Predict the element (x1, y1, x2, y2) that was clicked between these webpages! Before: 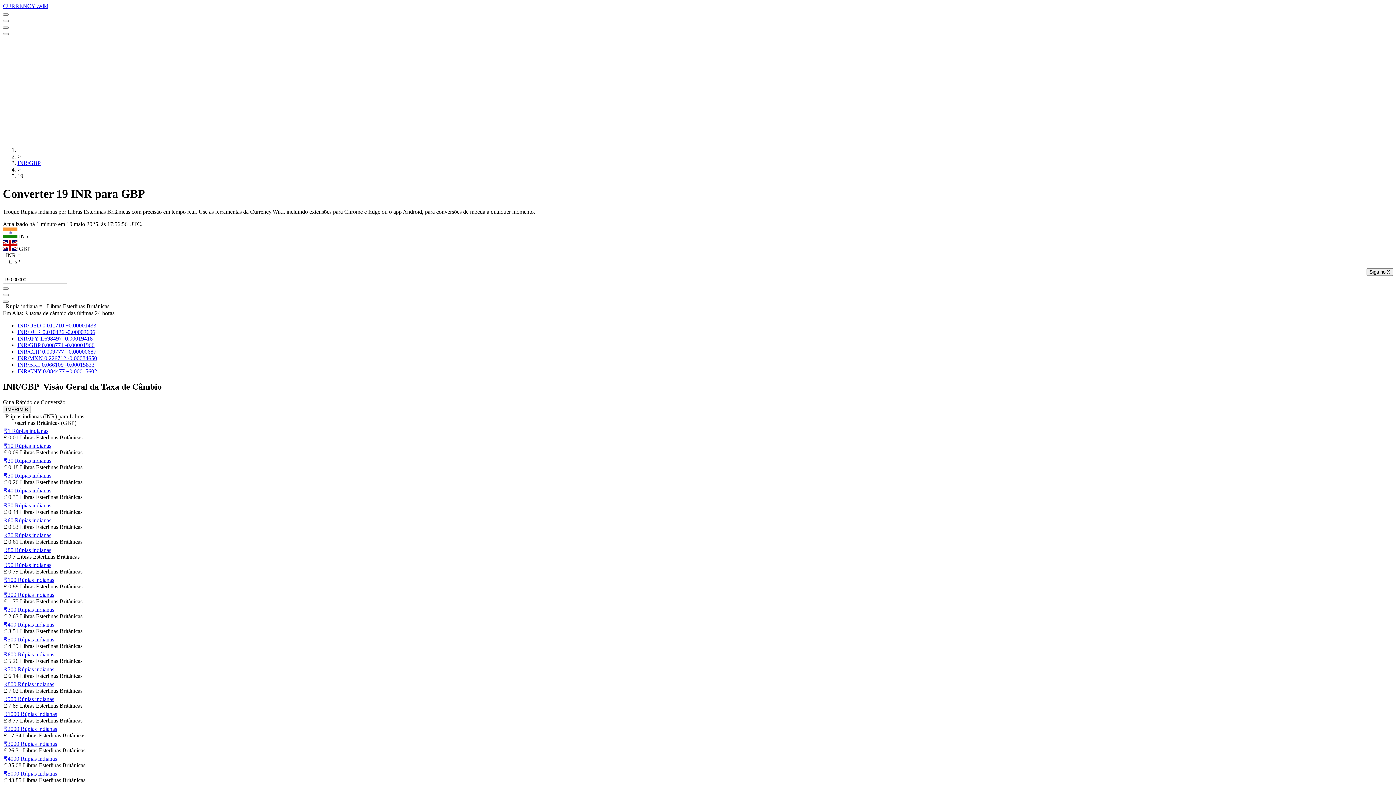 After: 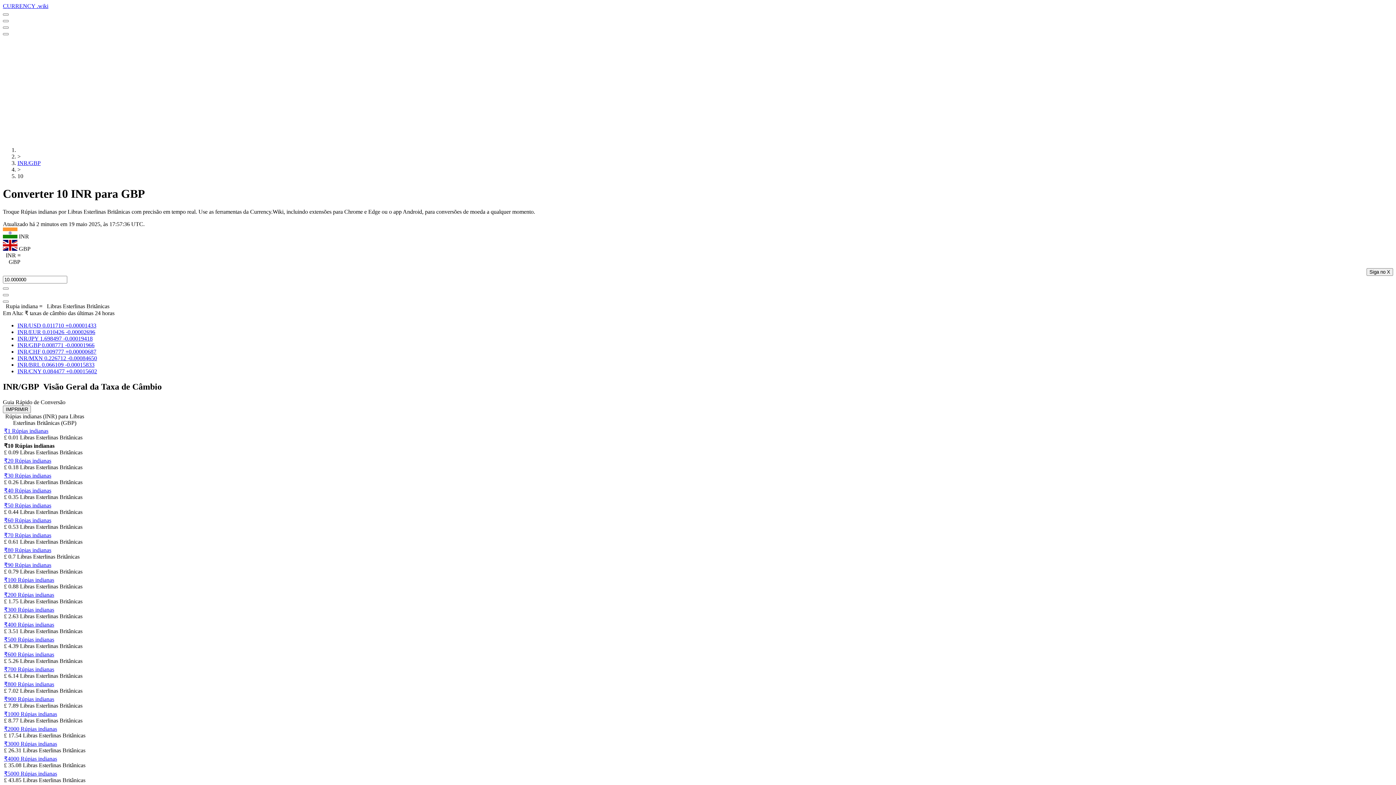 Action: bbox: (4, 442, 51, 448) label: ₹10 Rúpias indianas